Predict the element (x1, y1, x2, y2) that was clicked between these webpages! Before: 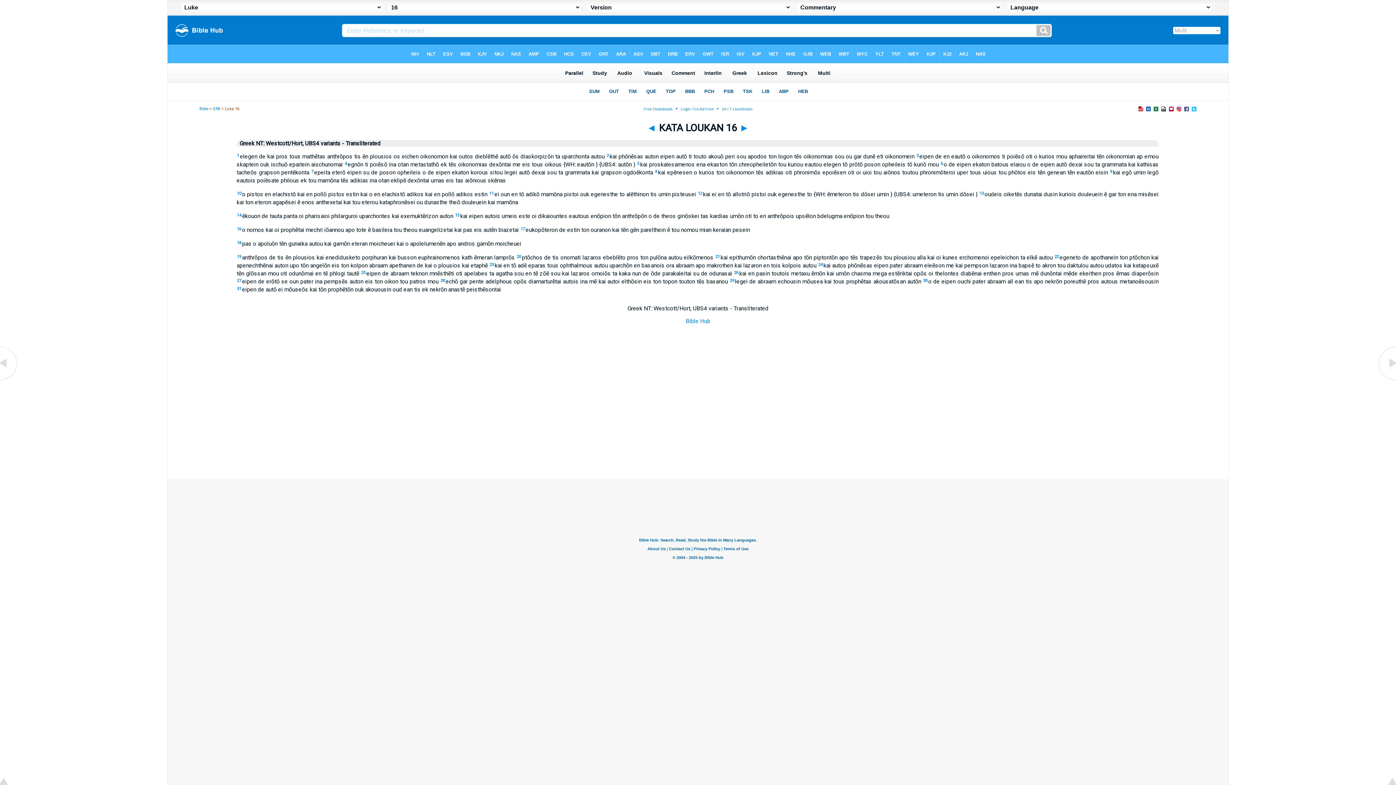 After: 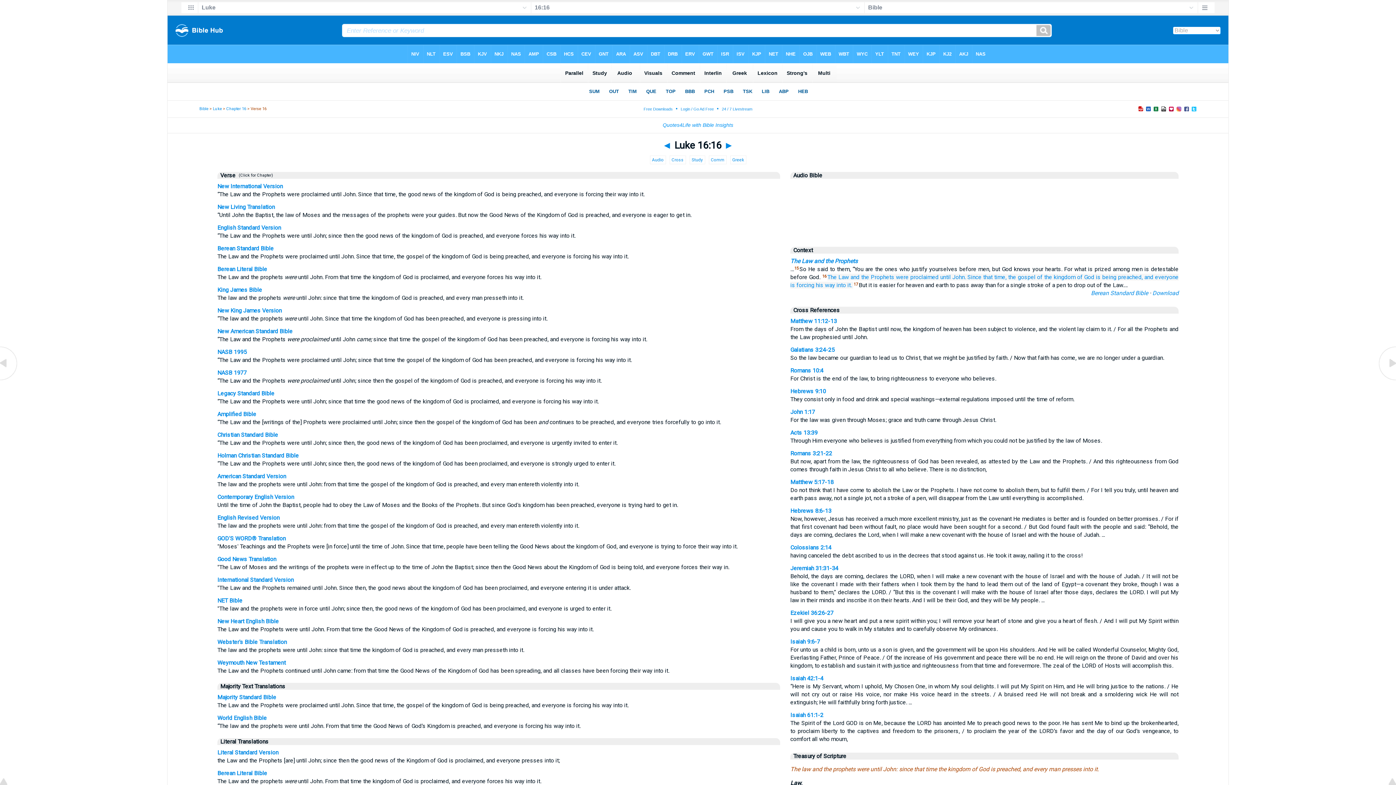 Action: bbox: (237, 226, 241, 231) label: 16